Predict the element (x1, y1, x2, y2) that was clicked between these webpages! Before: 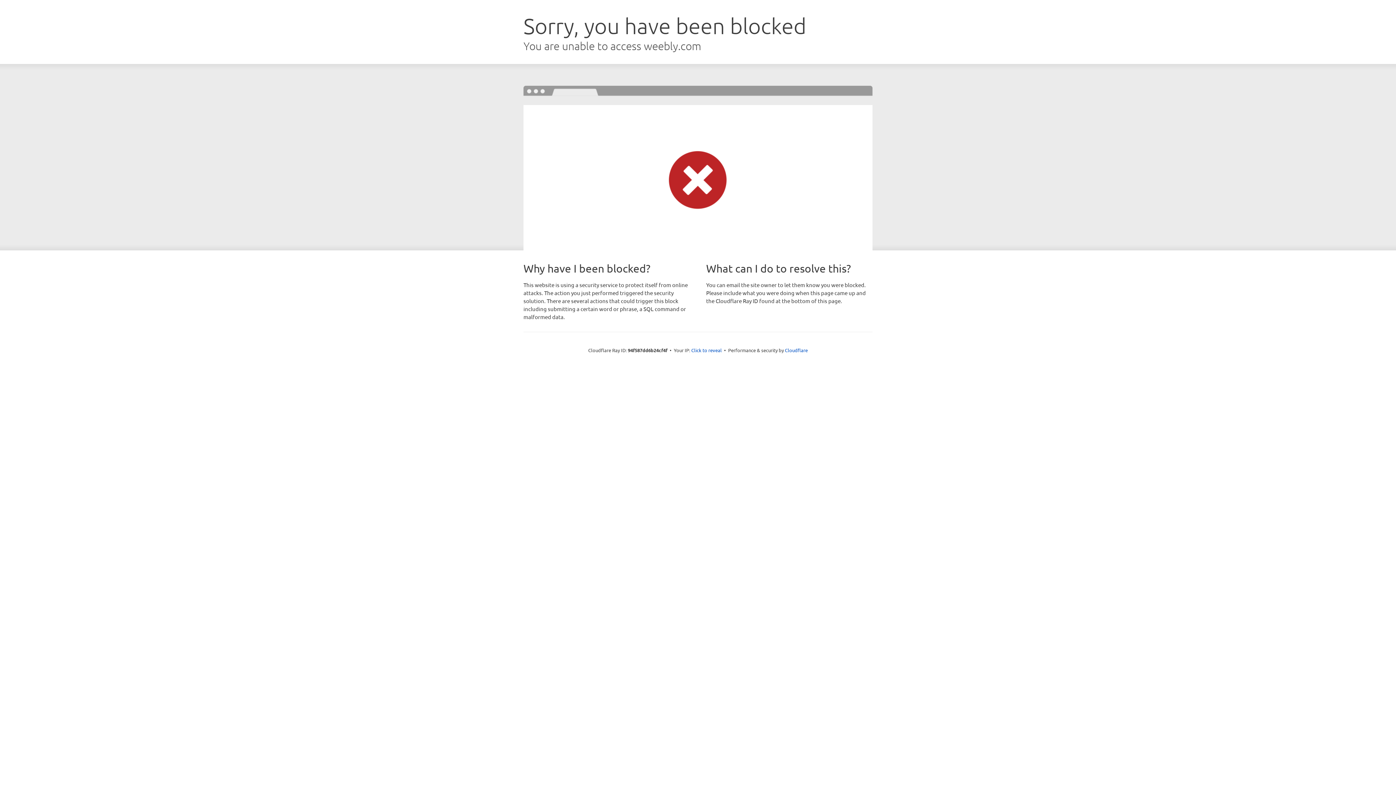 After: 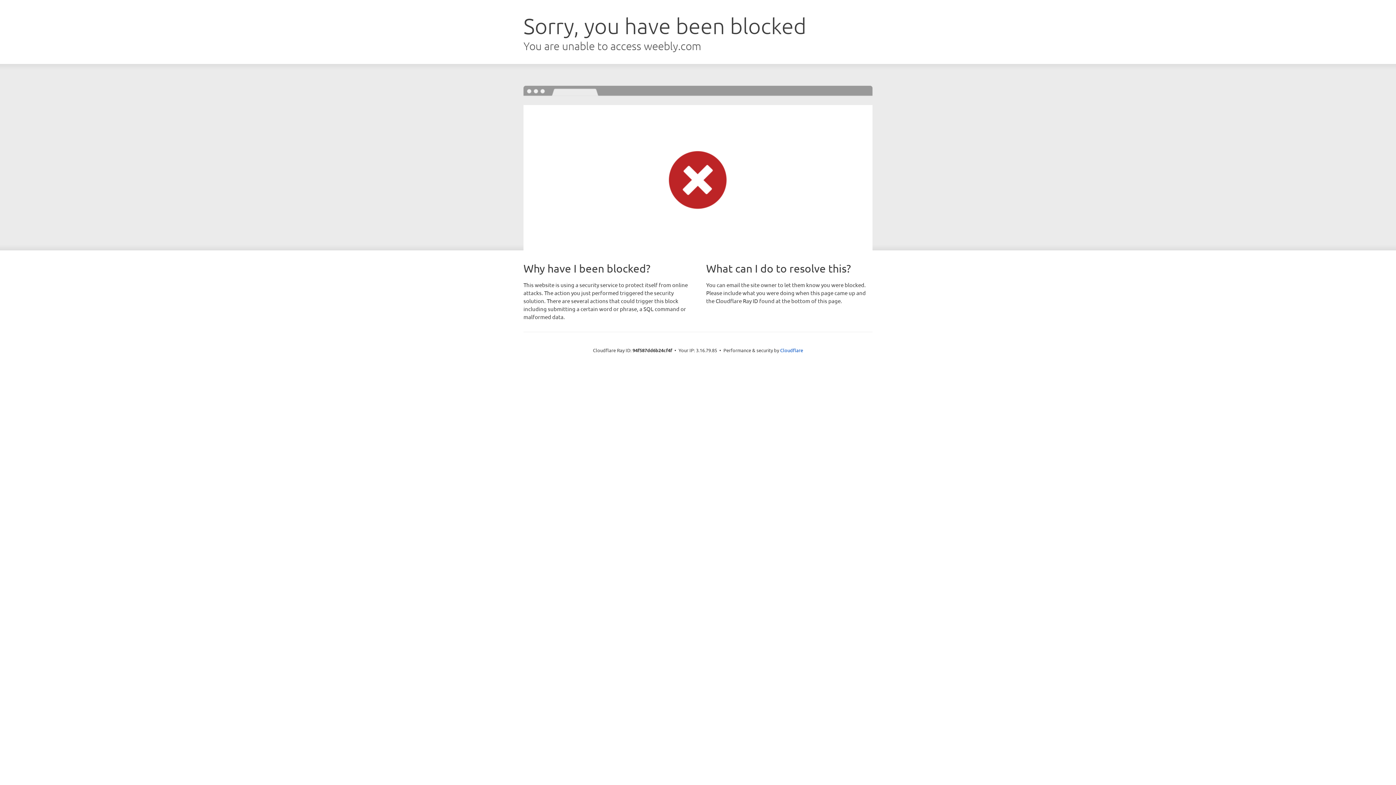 Action: bbox: (691, 346, 722, 353) label: Click to reveal